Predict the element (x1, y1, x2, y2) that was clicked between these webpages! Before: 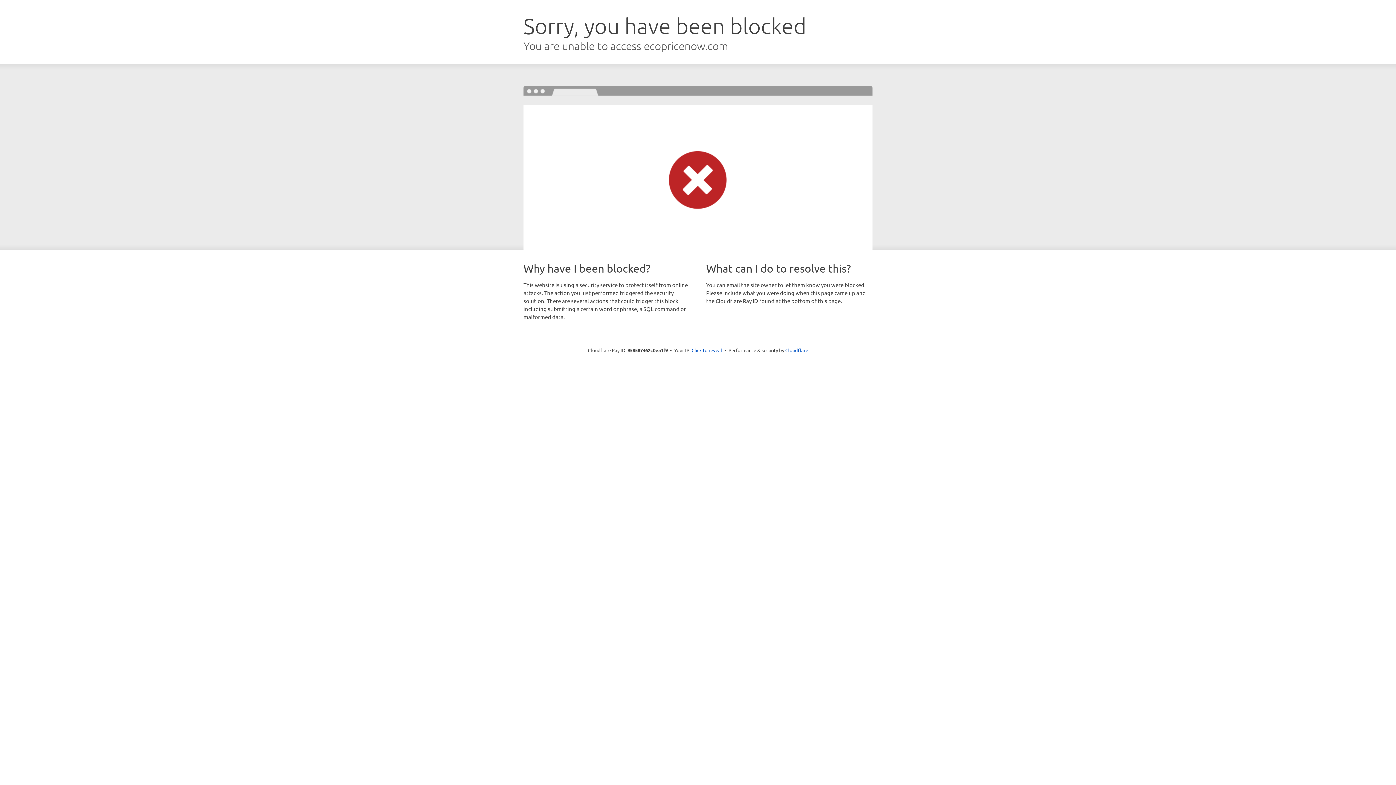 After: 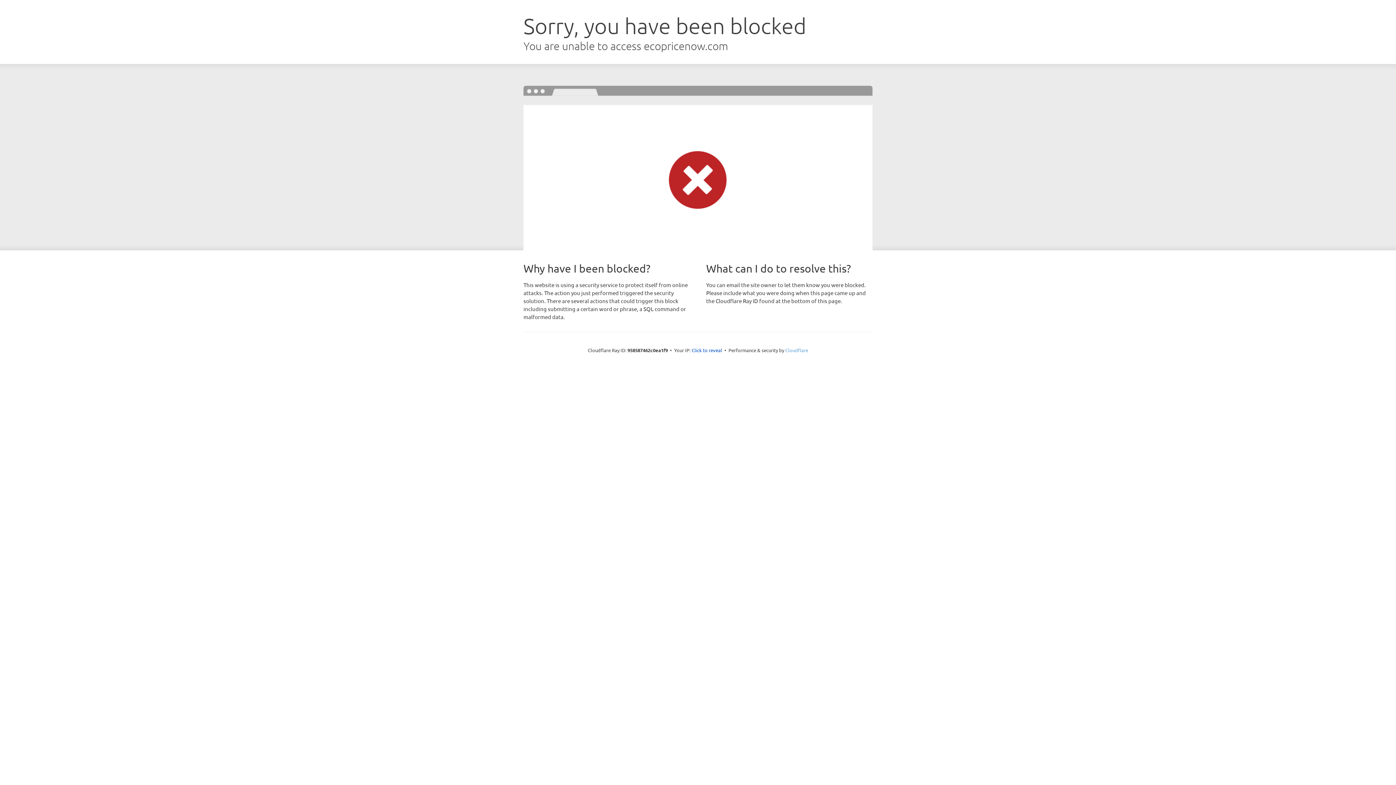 Action: label: Cloudflare bbox: (785, 347, 808, 353)